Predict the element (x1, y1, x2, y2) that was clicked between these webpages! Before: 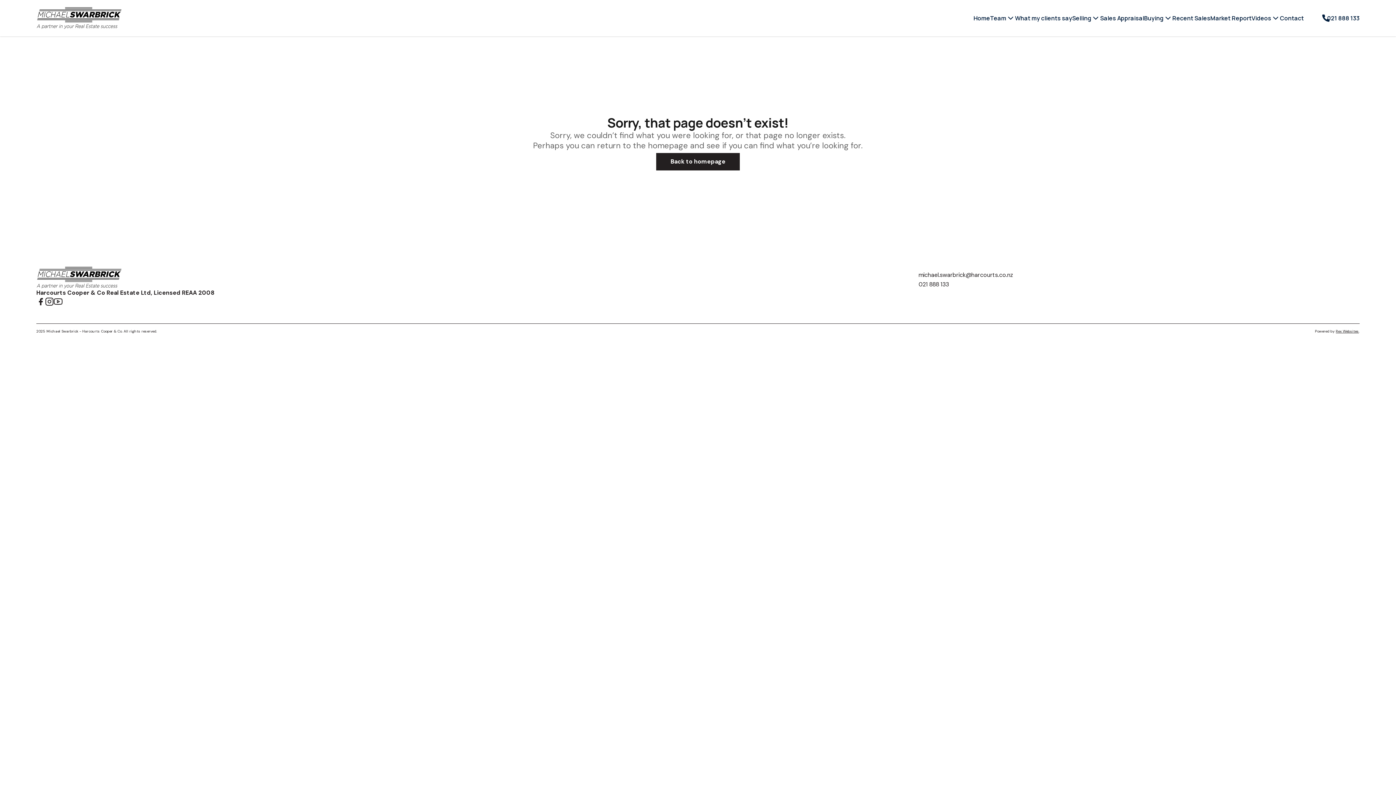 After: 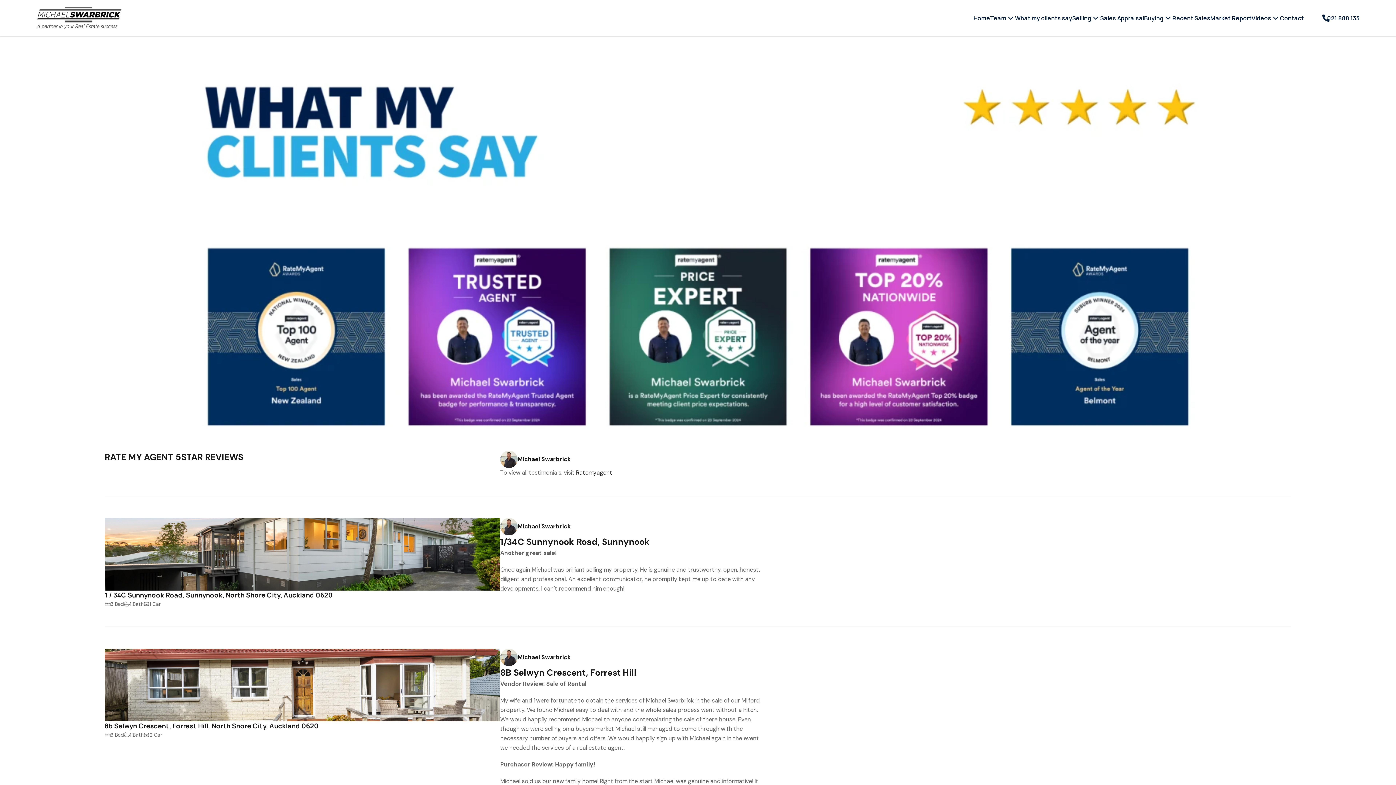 Action: bbox: (1015, 13, 1072, 22) label: What my clients say